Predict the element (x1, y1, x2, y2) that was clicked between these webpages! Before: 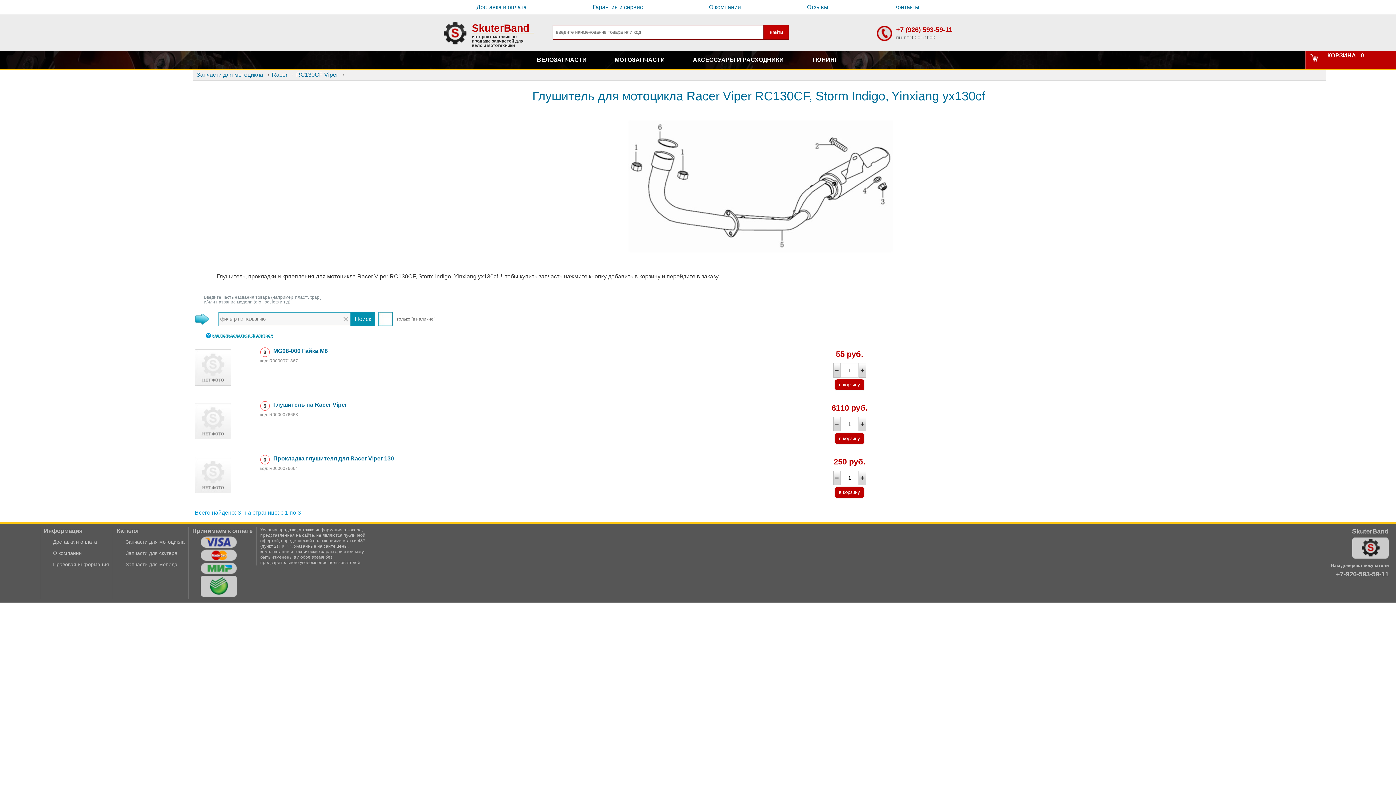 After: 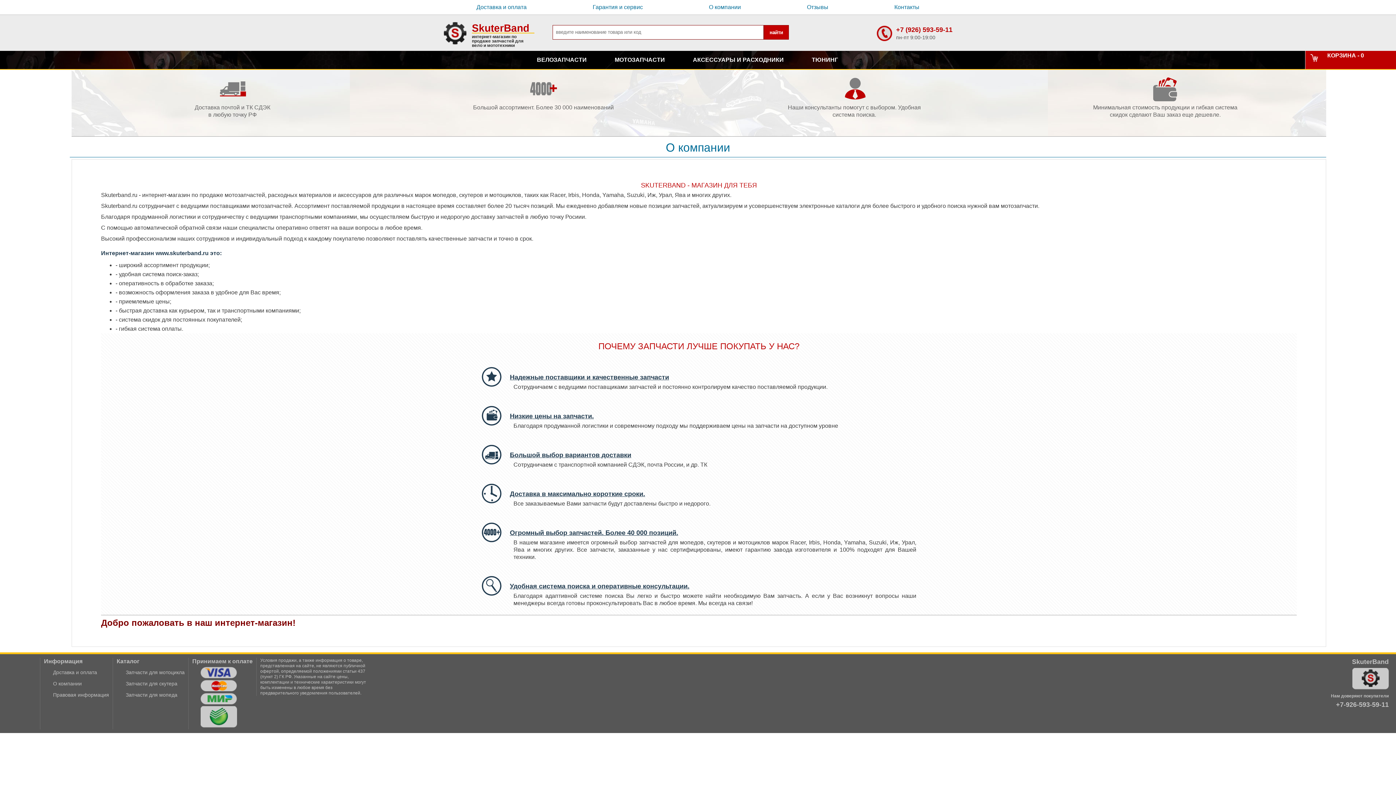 Action: label: О компании bbox: (44, 549, 109, 557)